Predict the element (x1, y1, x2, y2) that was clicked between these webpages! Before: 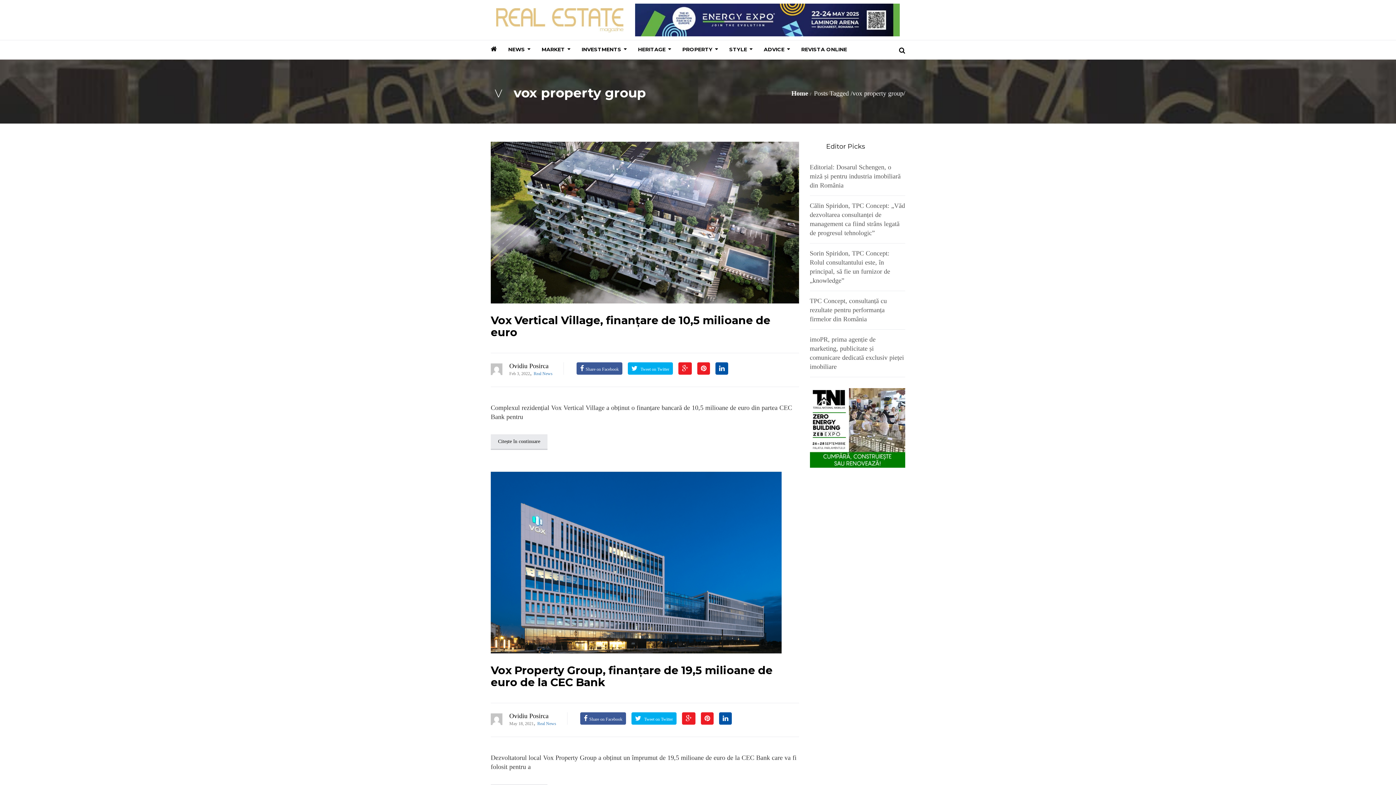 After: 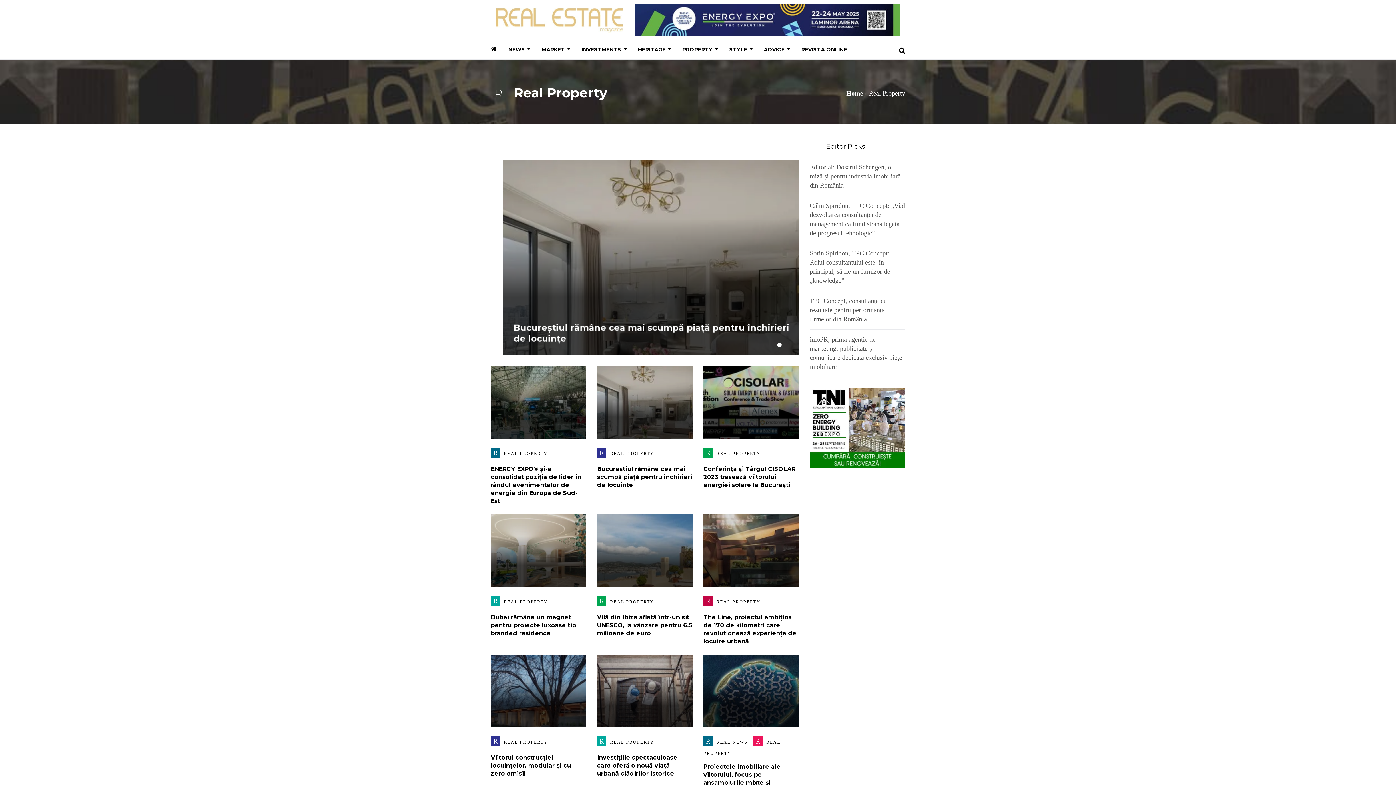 Action: bbox: (677, 40, 724, 59) label: PROPERTY